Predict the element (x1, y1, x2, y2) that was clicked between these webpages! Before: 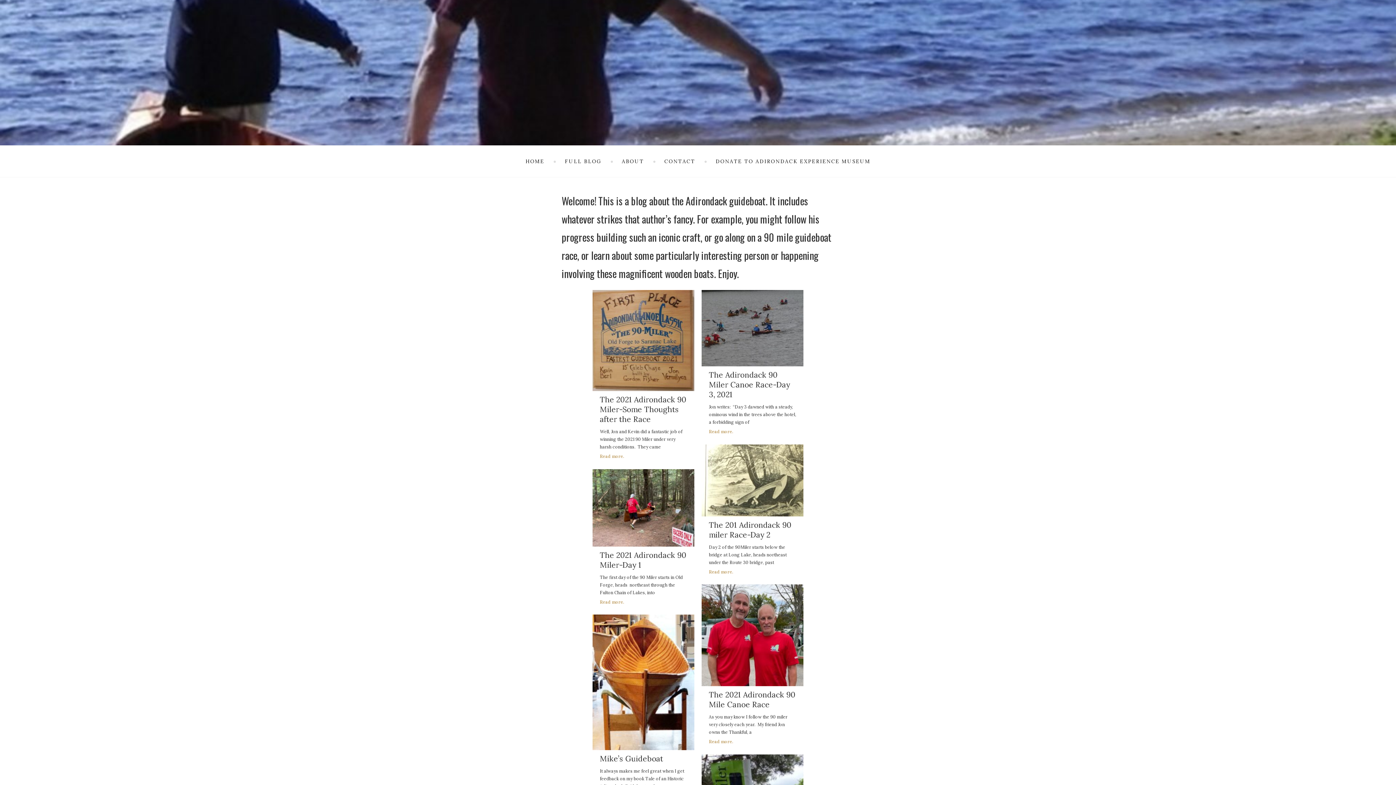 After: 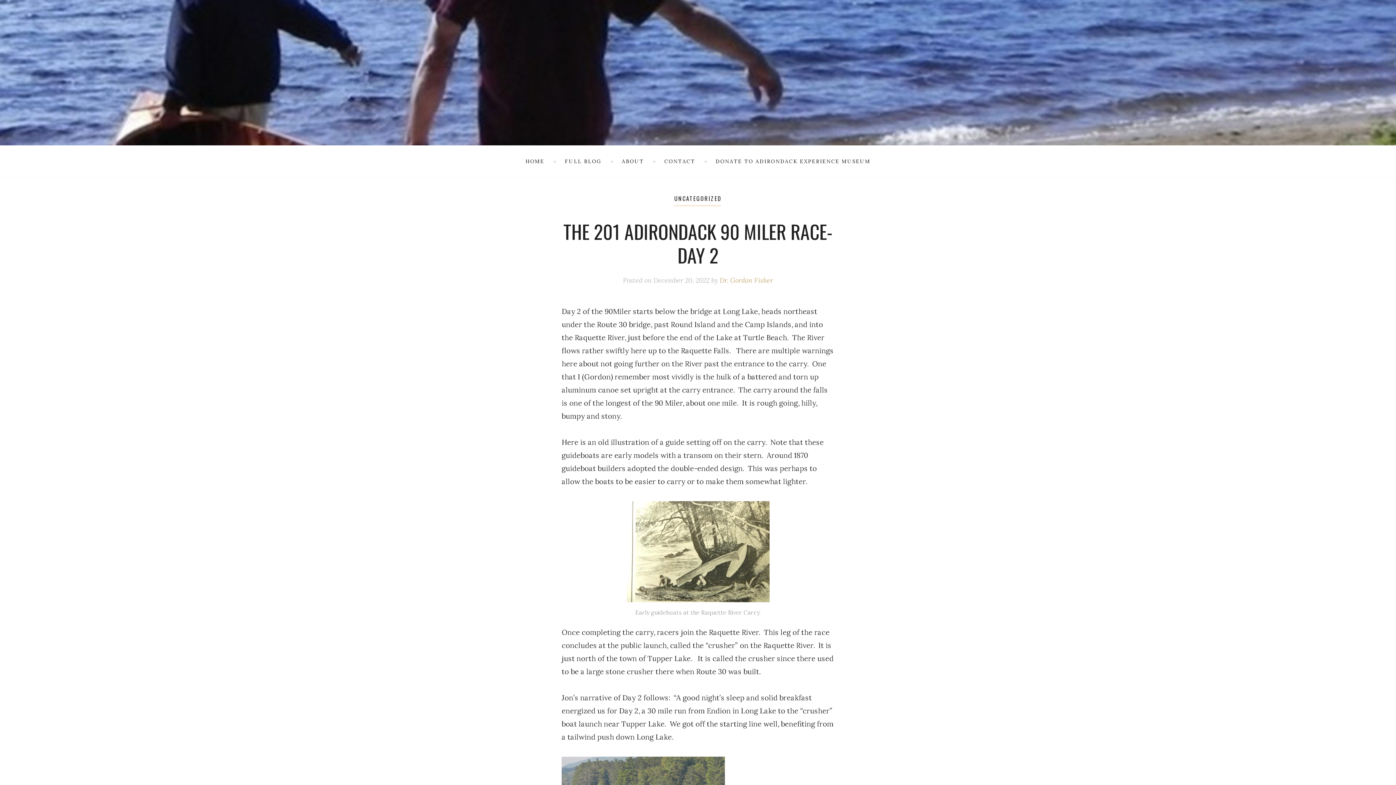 Action: bbox: (701, 475, 803, 484)